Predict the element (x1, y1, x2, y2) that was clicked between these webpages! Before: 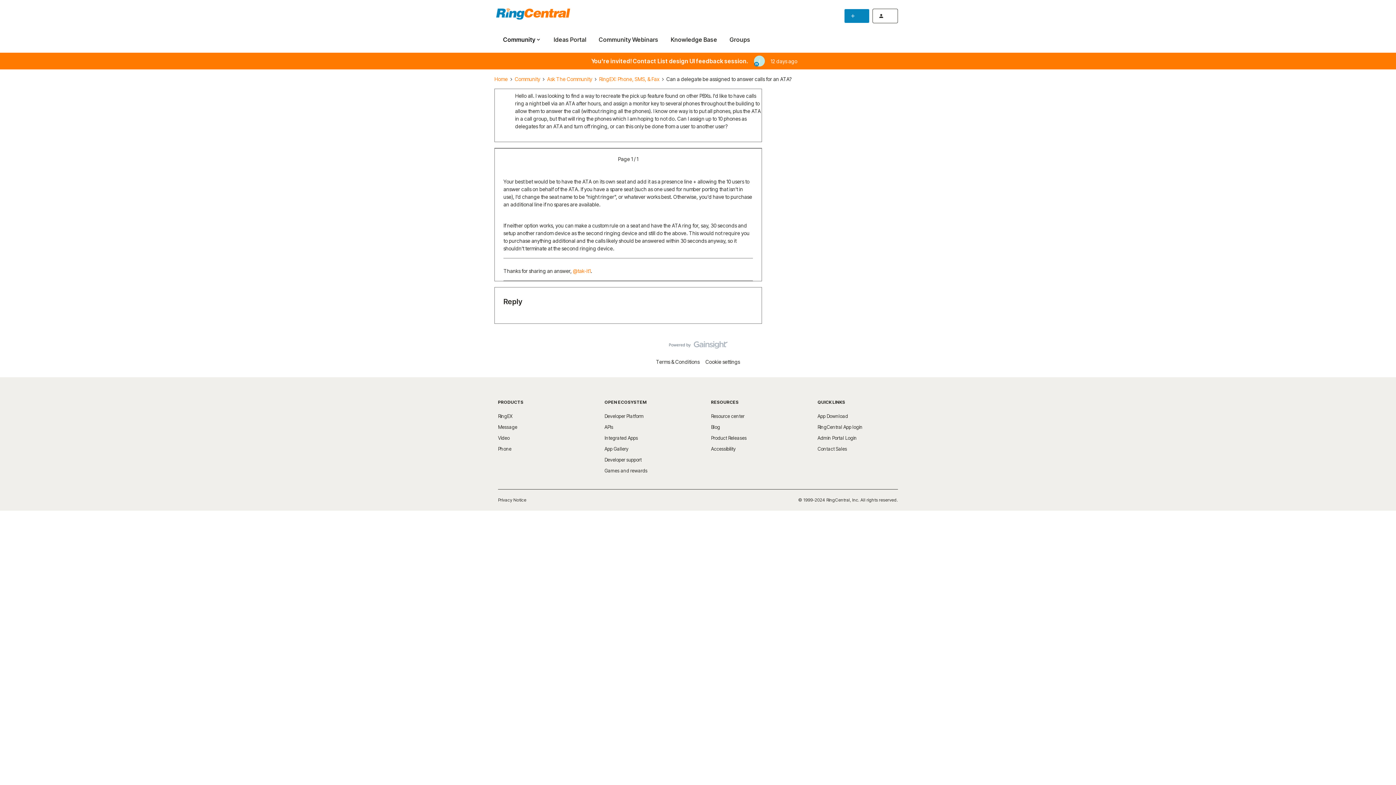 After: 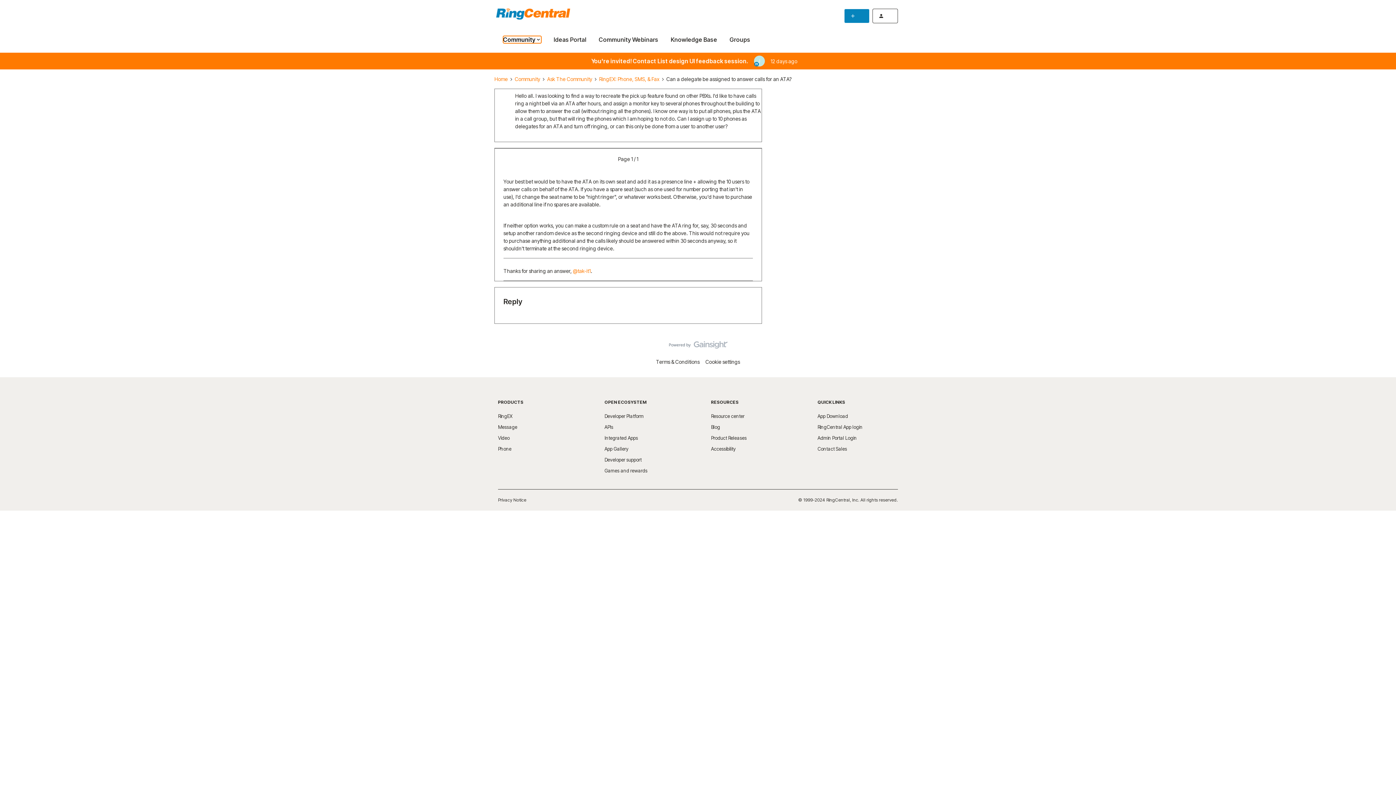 Action: label: Community bbox: (503, 35, 541, 43)